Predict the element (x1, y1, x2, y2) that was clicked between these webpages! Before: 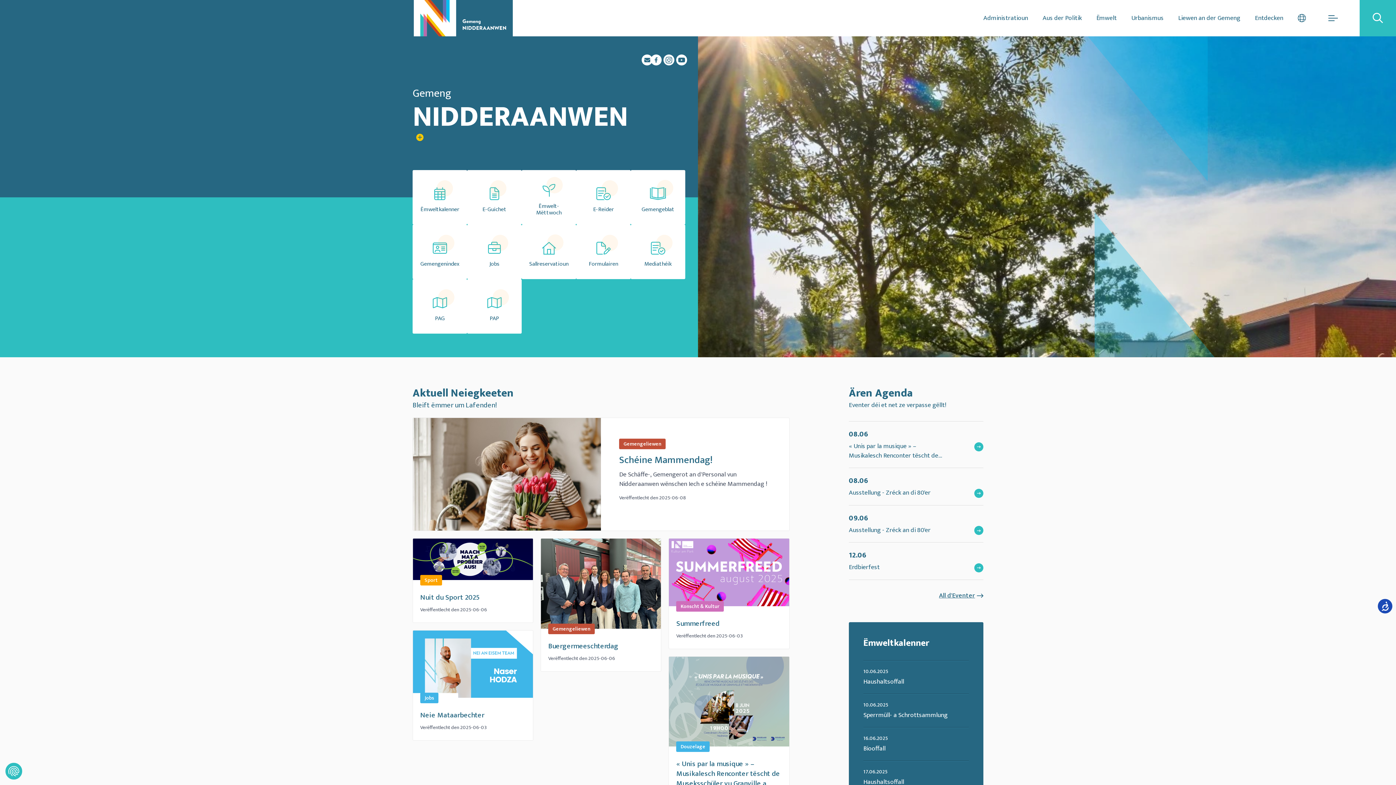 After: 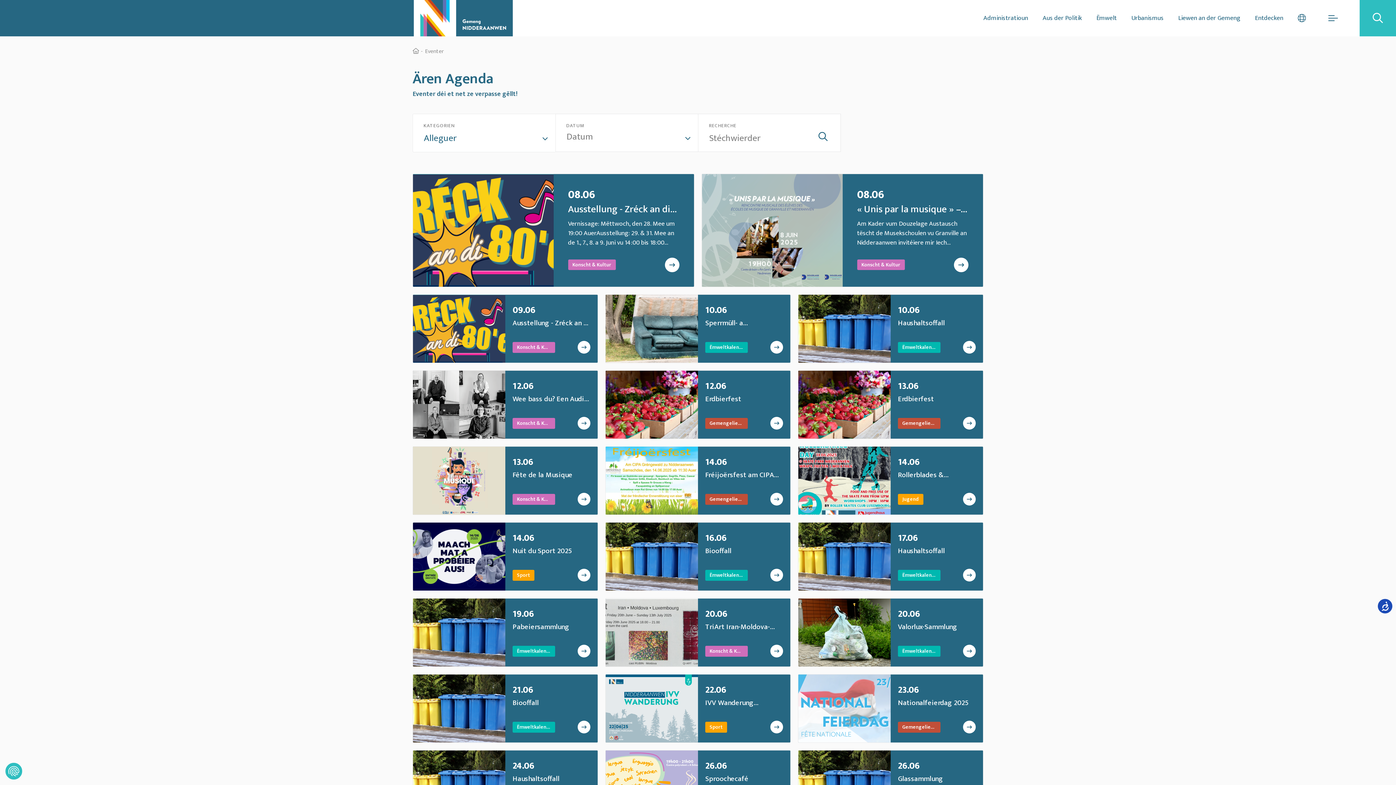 Action: bbox: (939, 591, 975, 600) label: All d'Eventer